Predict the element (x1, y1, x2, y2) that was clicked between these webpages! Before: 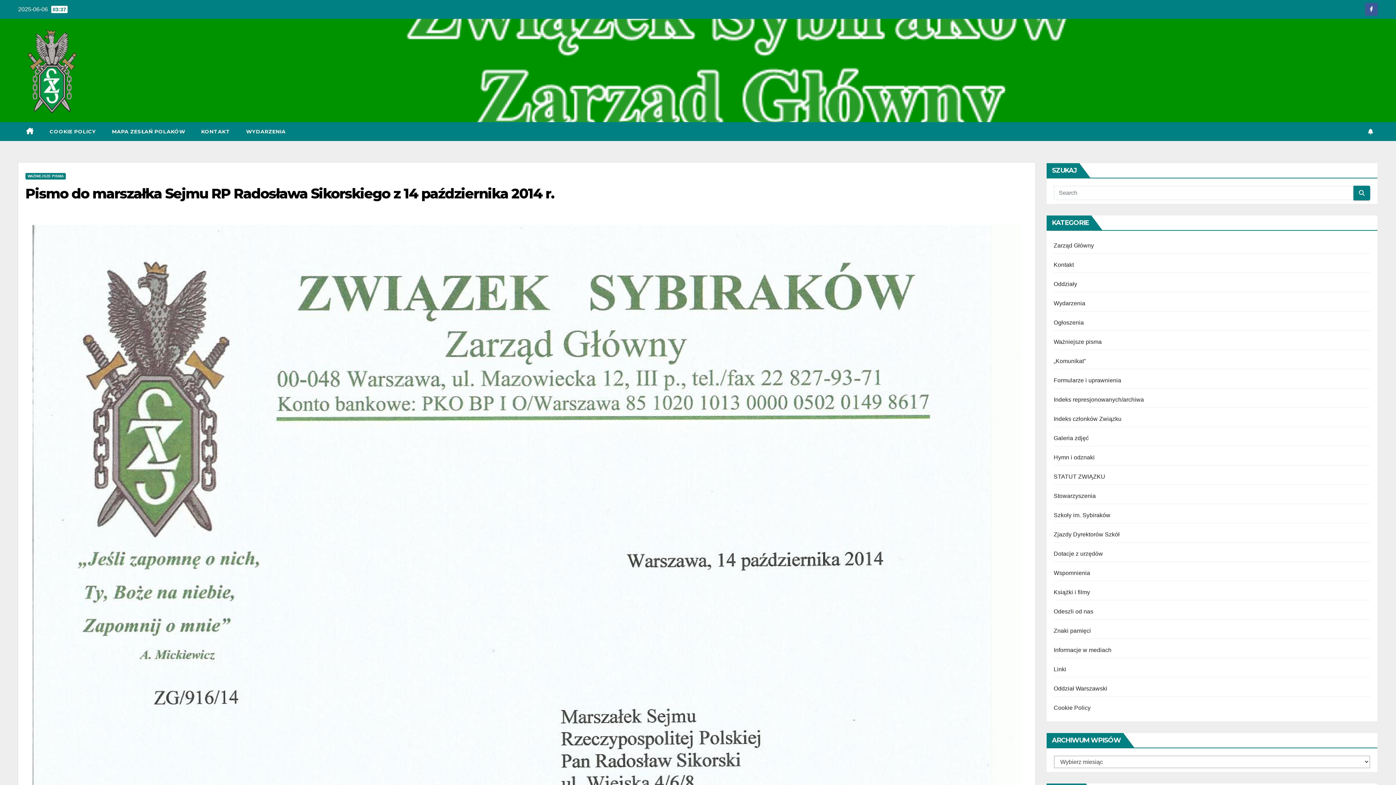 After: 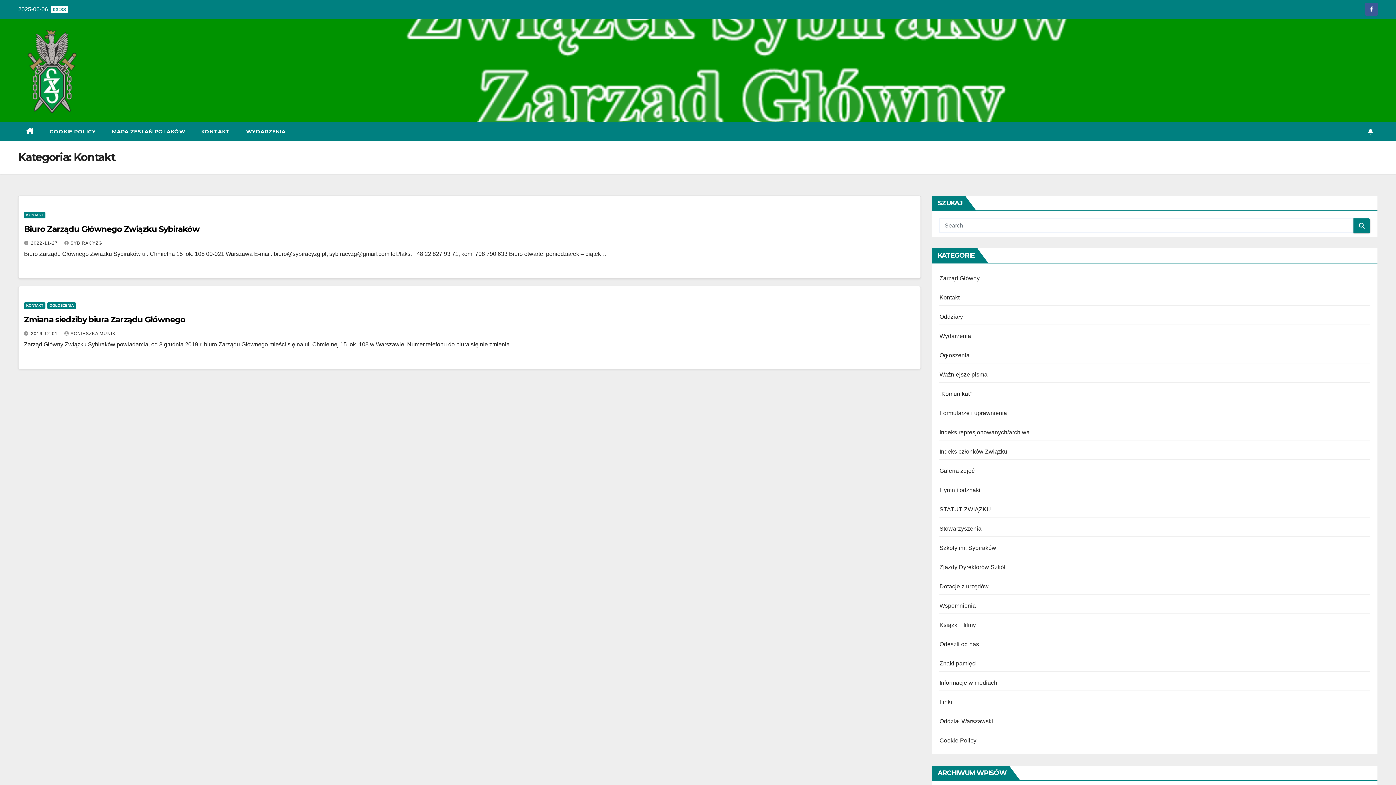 Action: label: KONTAKT bbox: (193, 122, 238, 141)